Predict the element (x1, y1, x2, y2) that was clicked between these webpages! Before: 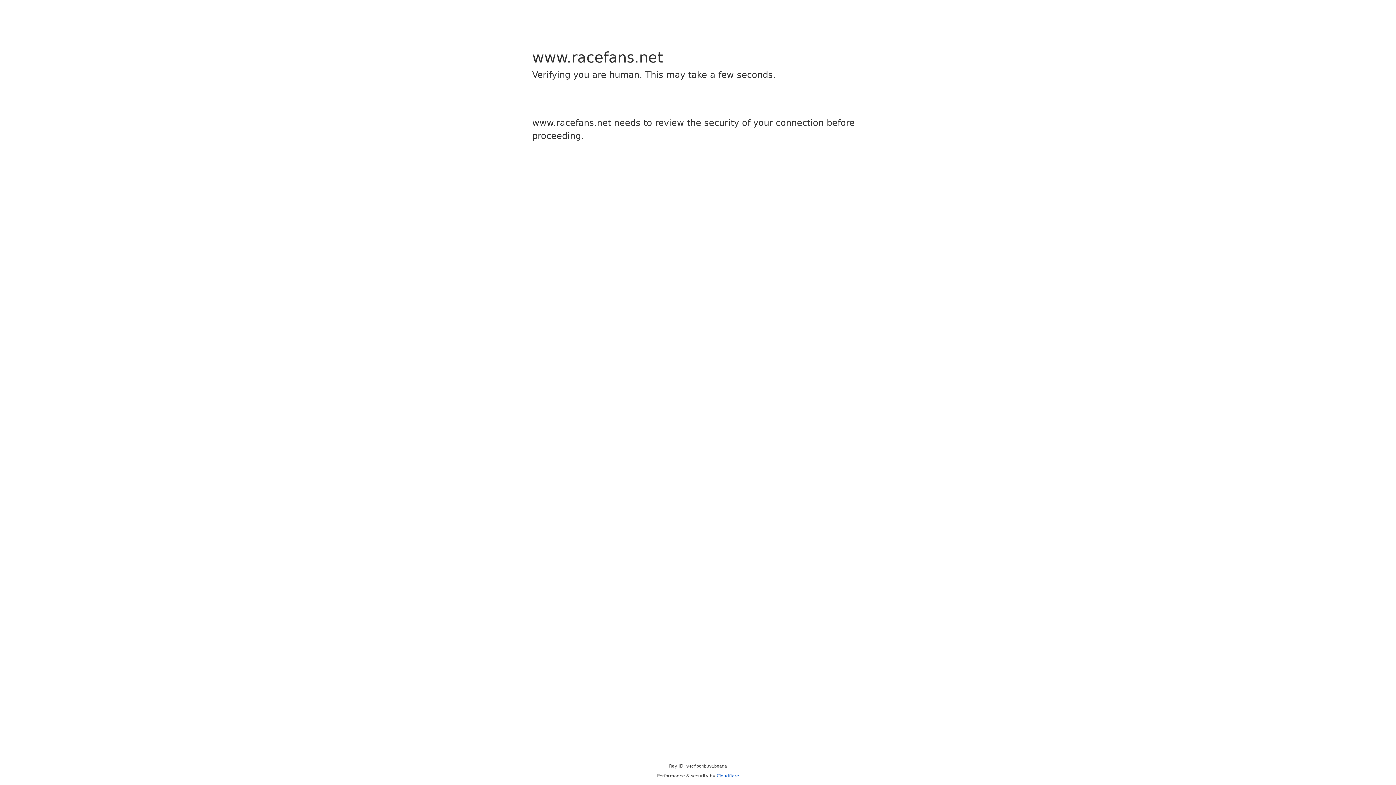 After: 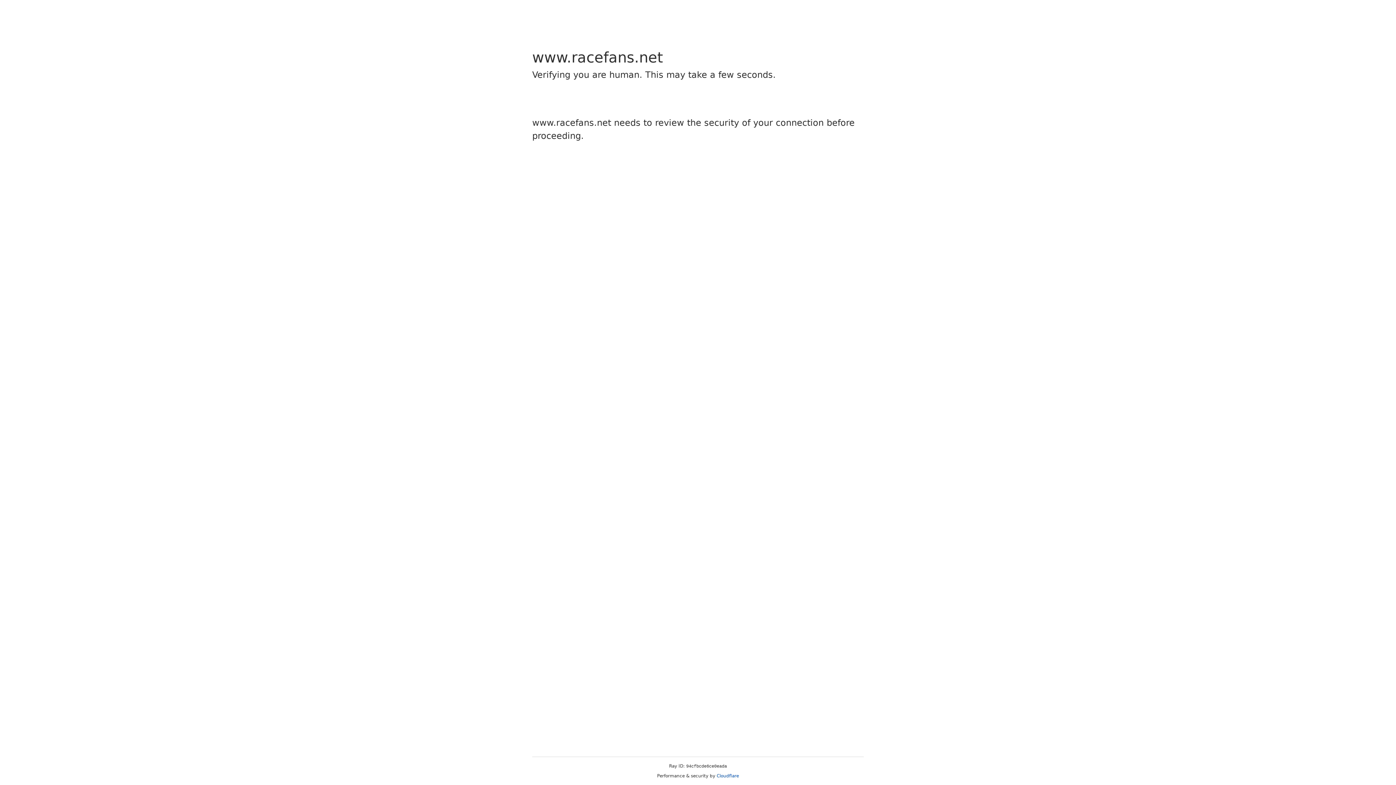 Action: bbox: (716, 773, 739, 778) label: Cloudflare